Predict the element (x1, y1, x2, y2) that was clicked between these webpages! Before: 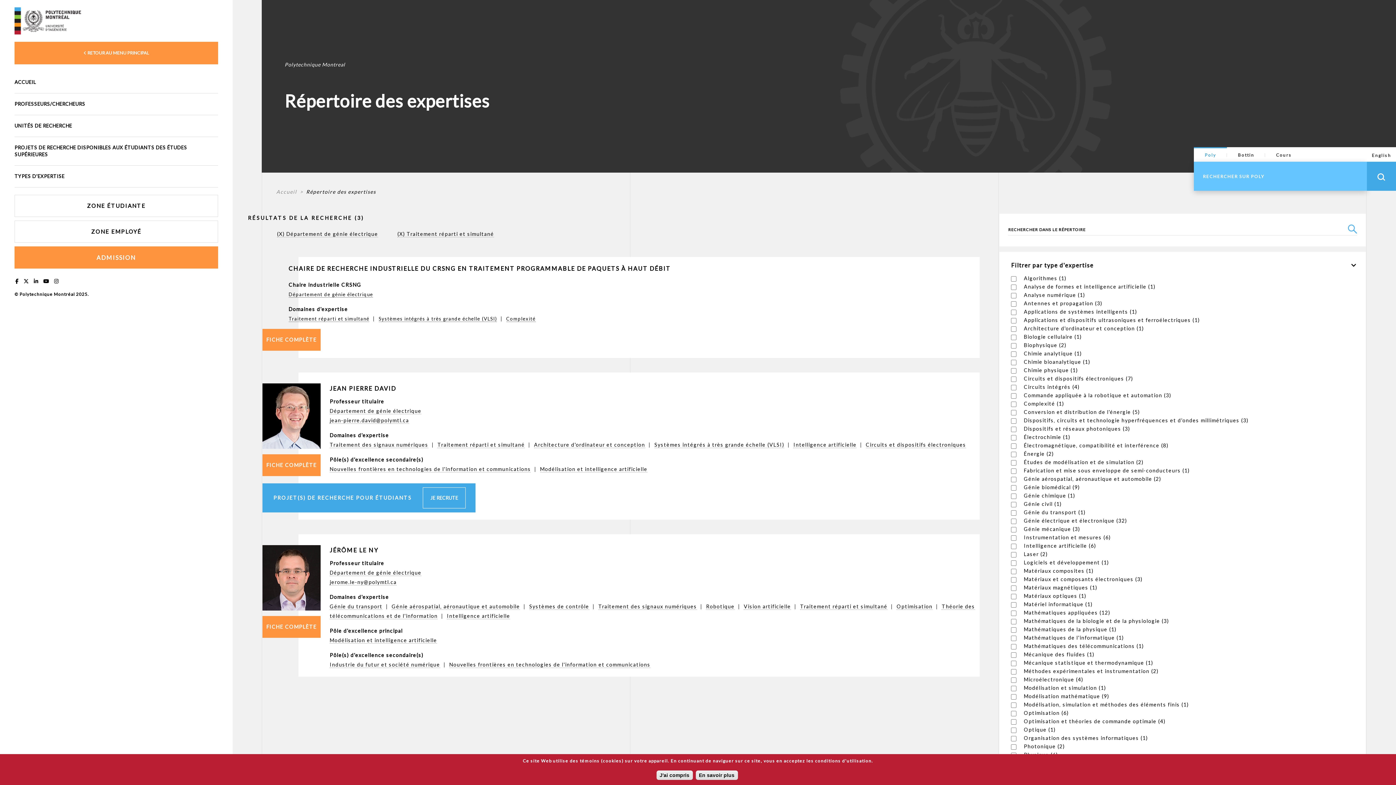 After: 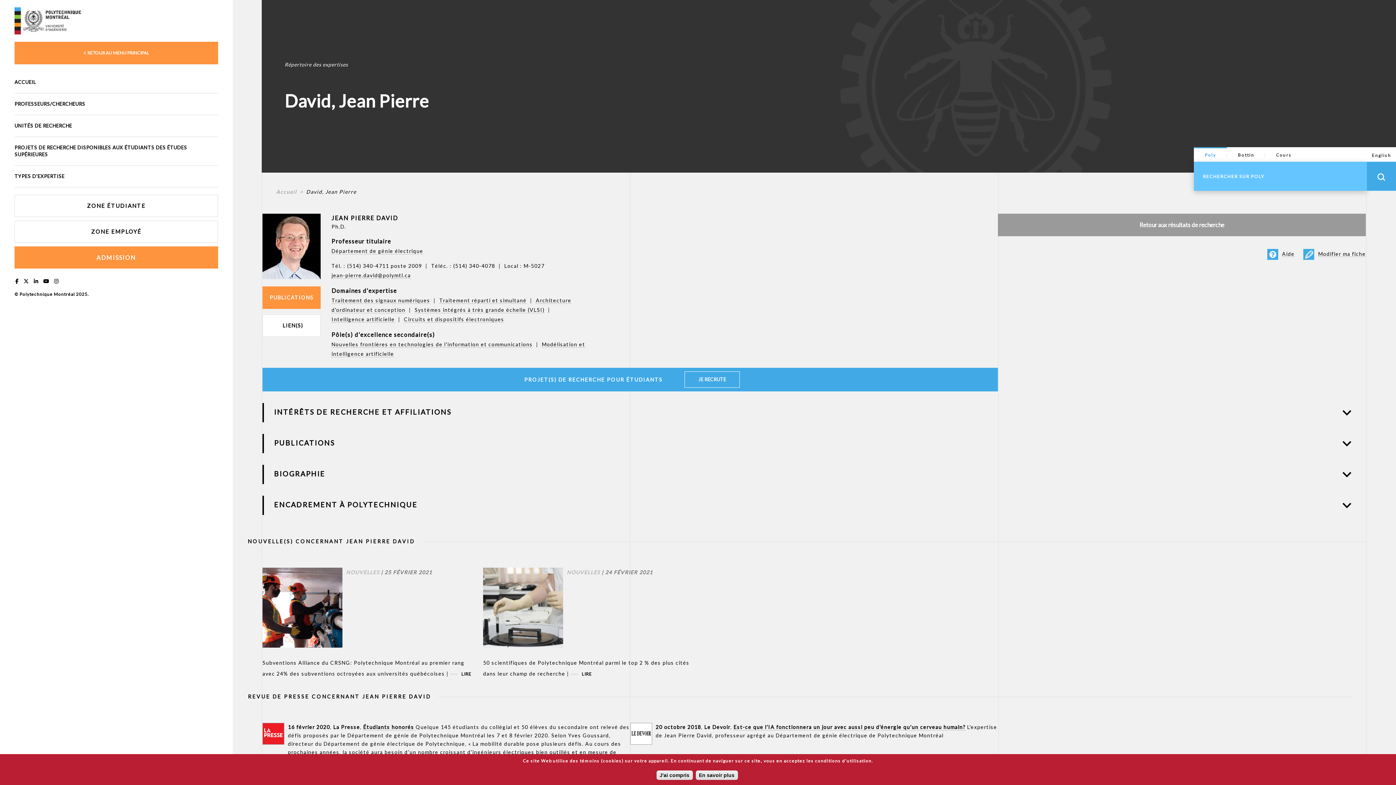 Action: bbox: (262, 412, 320, 419)